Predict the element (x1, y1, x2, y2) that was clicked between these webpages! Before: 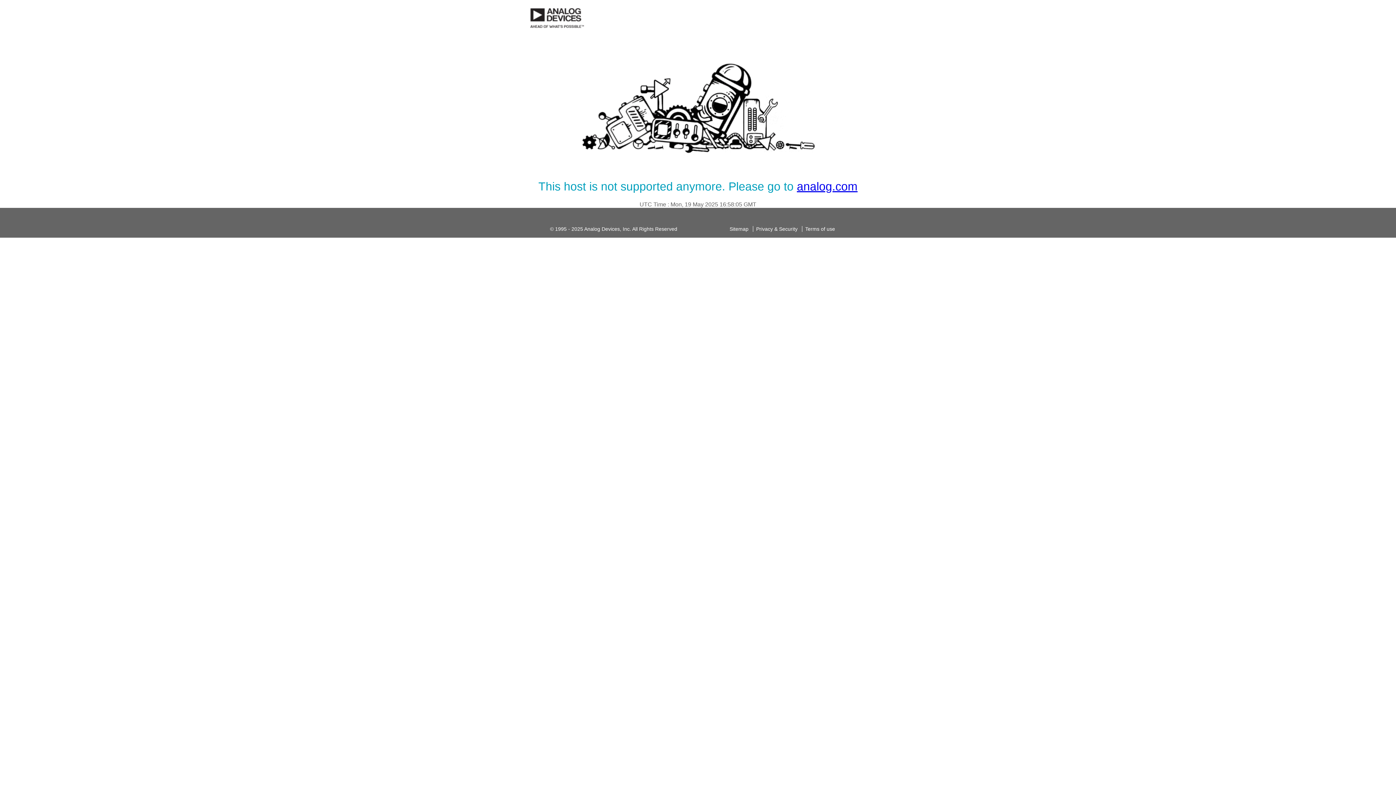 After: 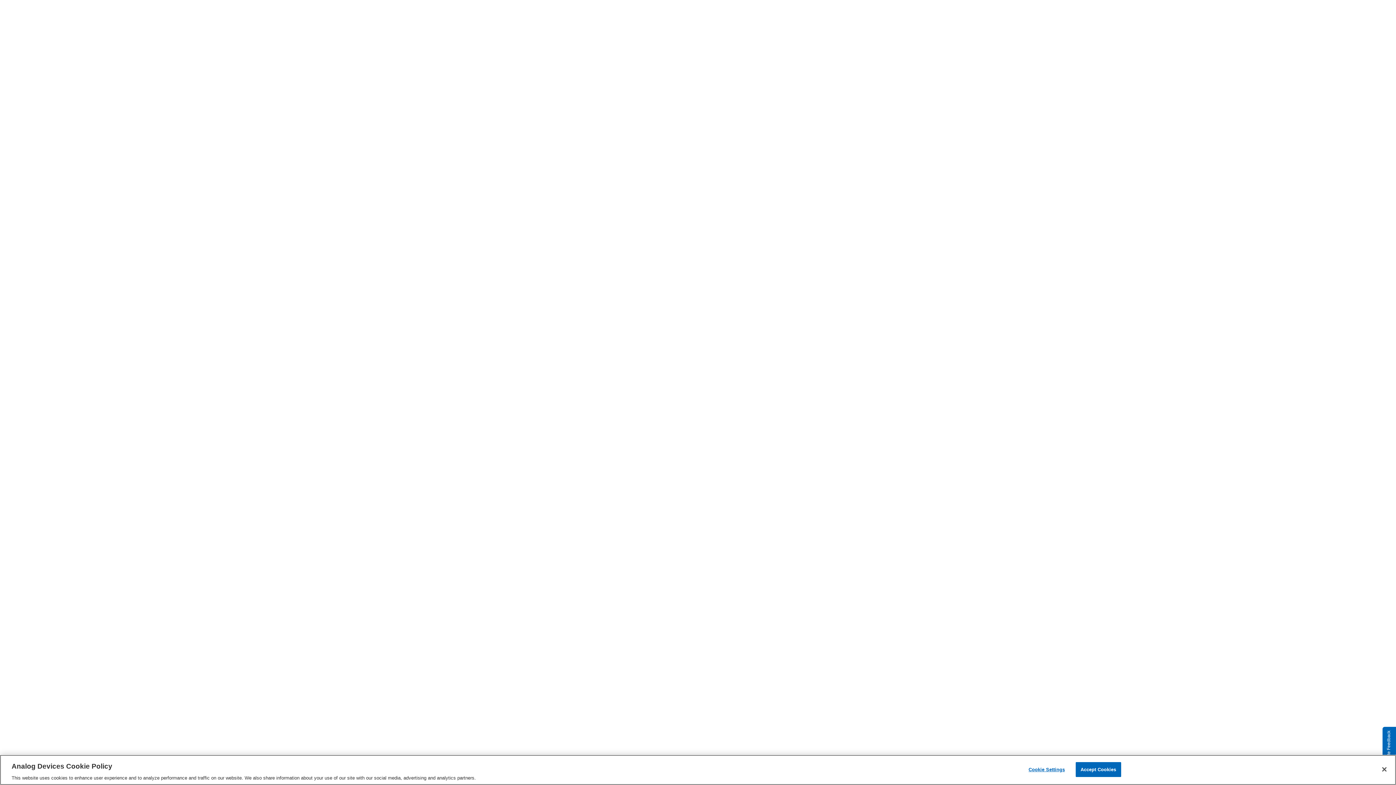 Action: label: Sitemap bbox: (726, 226, 751, 231)